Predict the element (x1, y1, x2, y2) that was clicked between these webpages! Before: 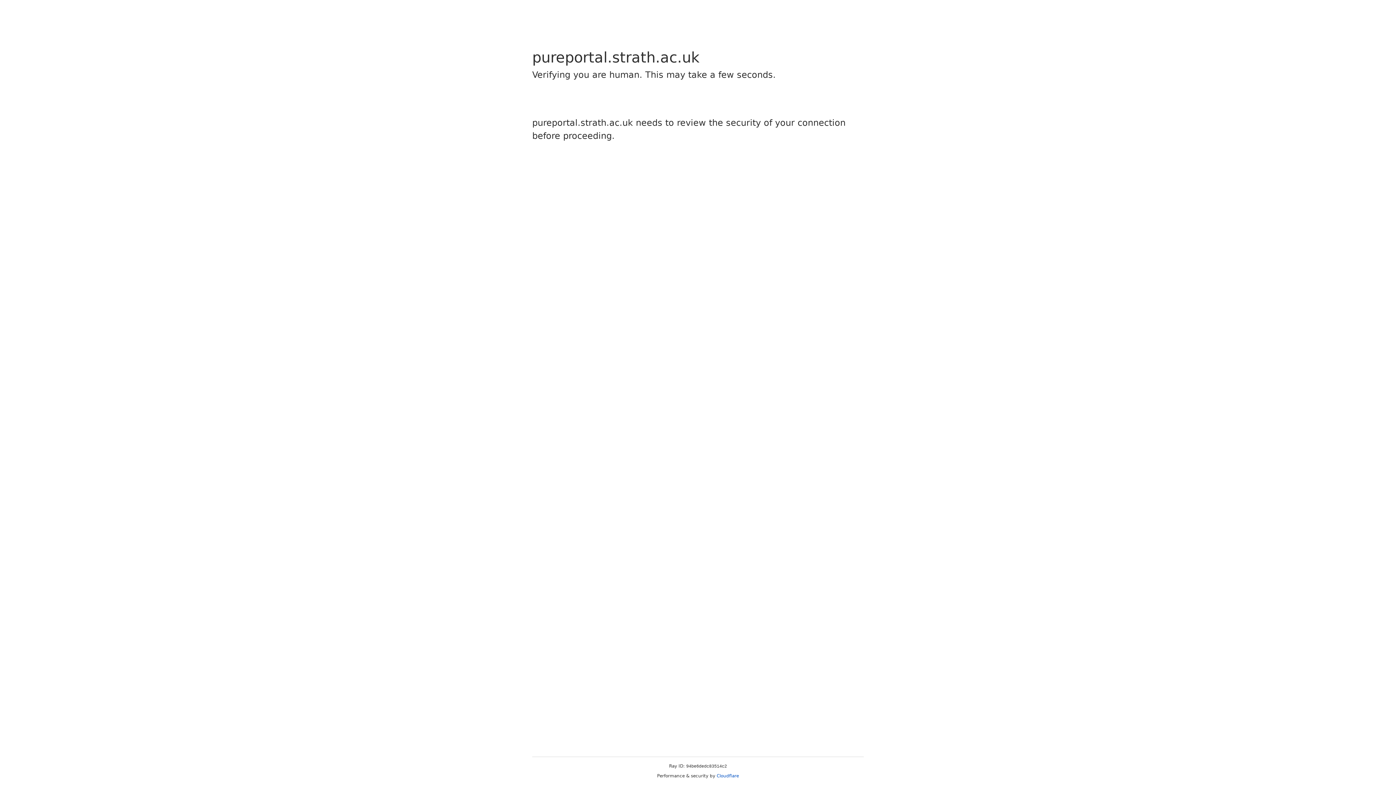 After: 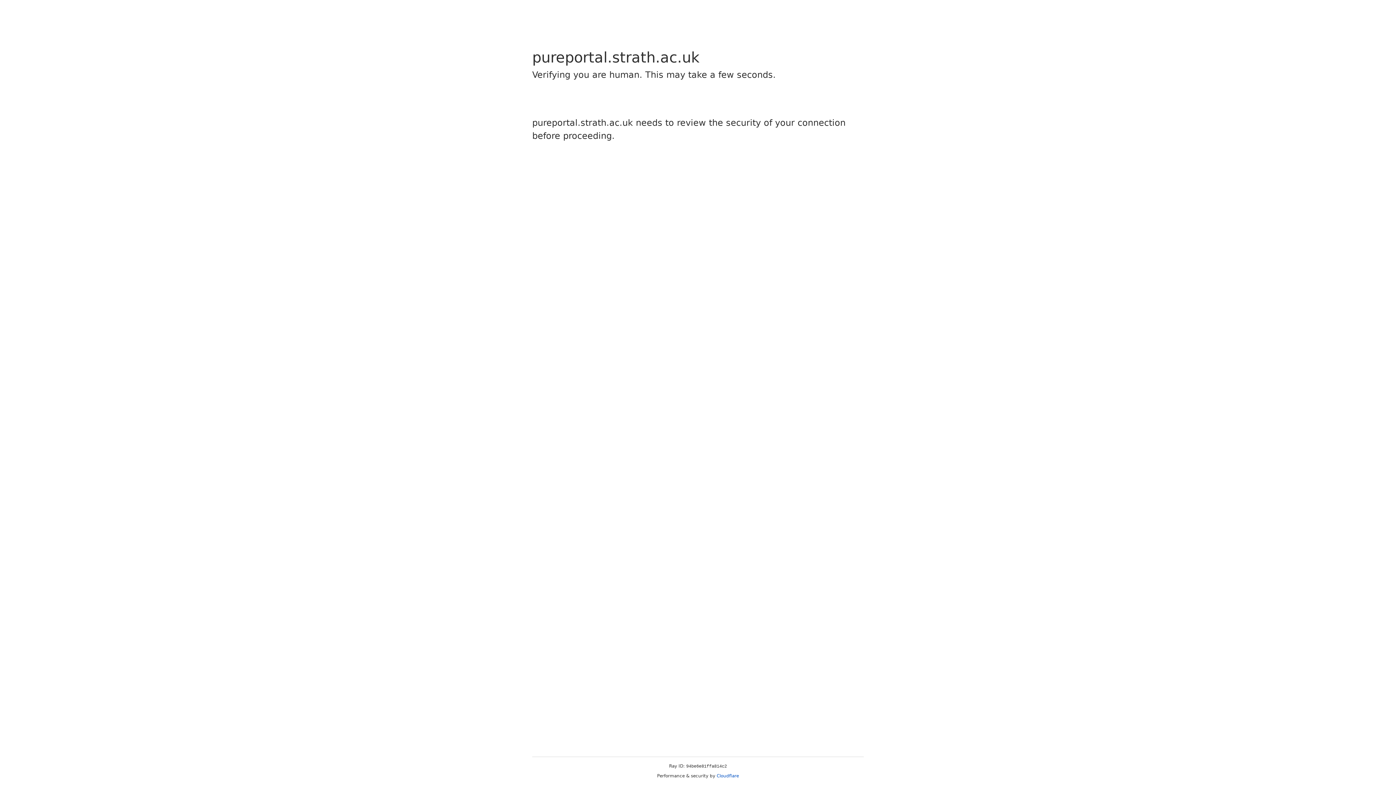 Action: label: Cloudflare bbox: (716, 773, 739, 778)